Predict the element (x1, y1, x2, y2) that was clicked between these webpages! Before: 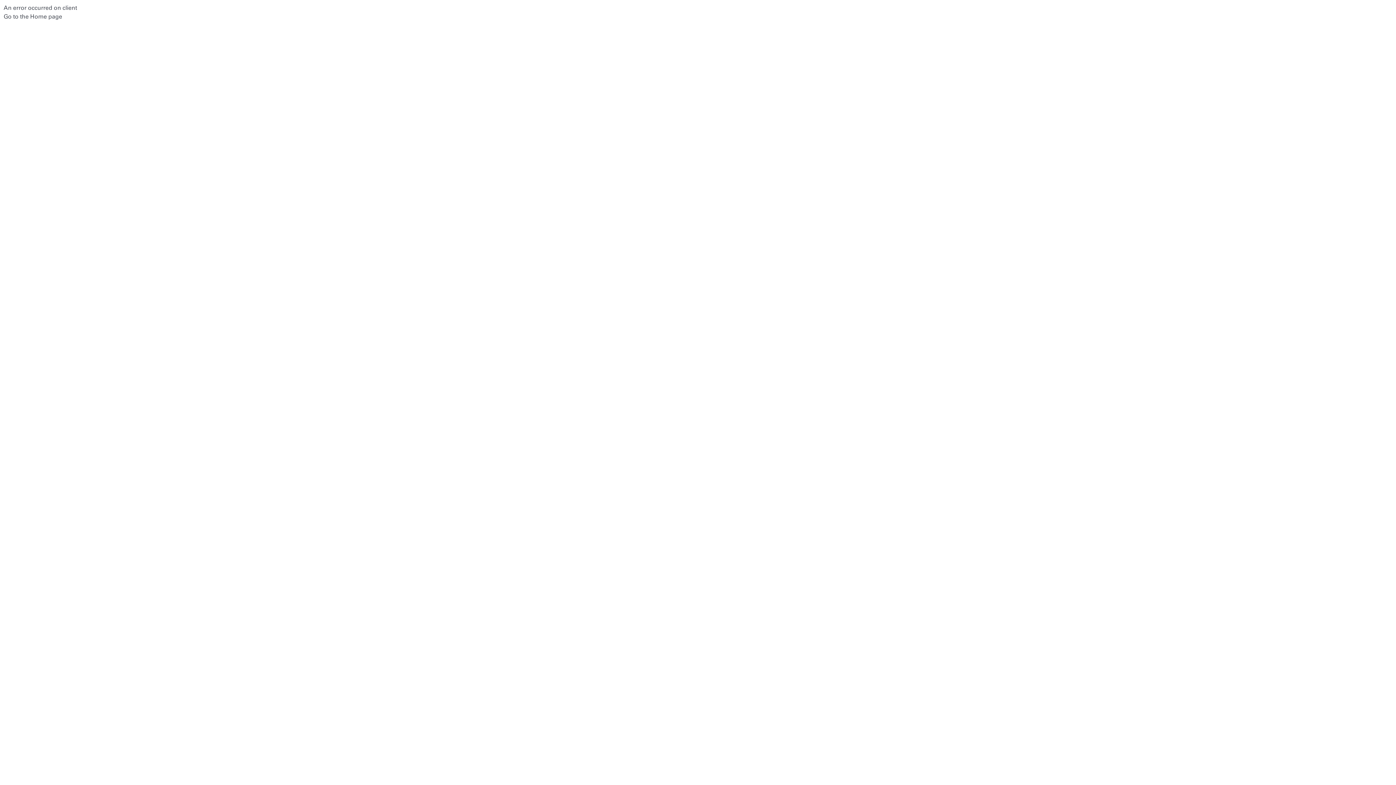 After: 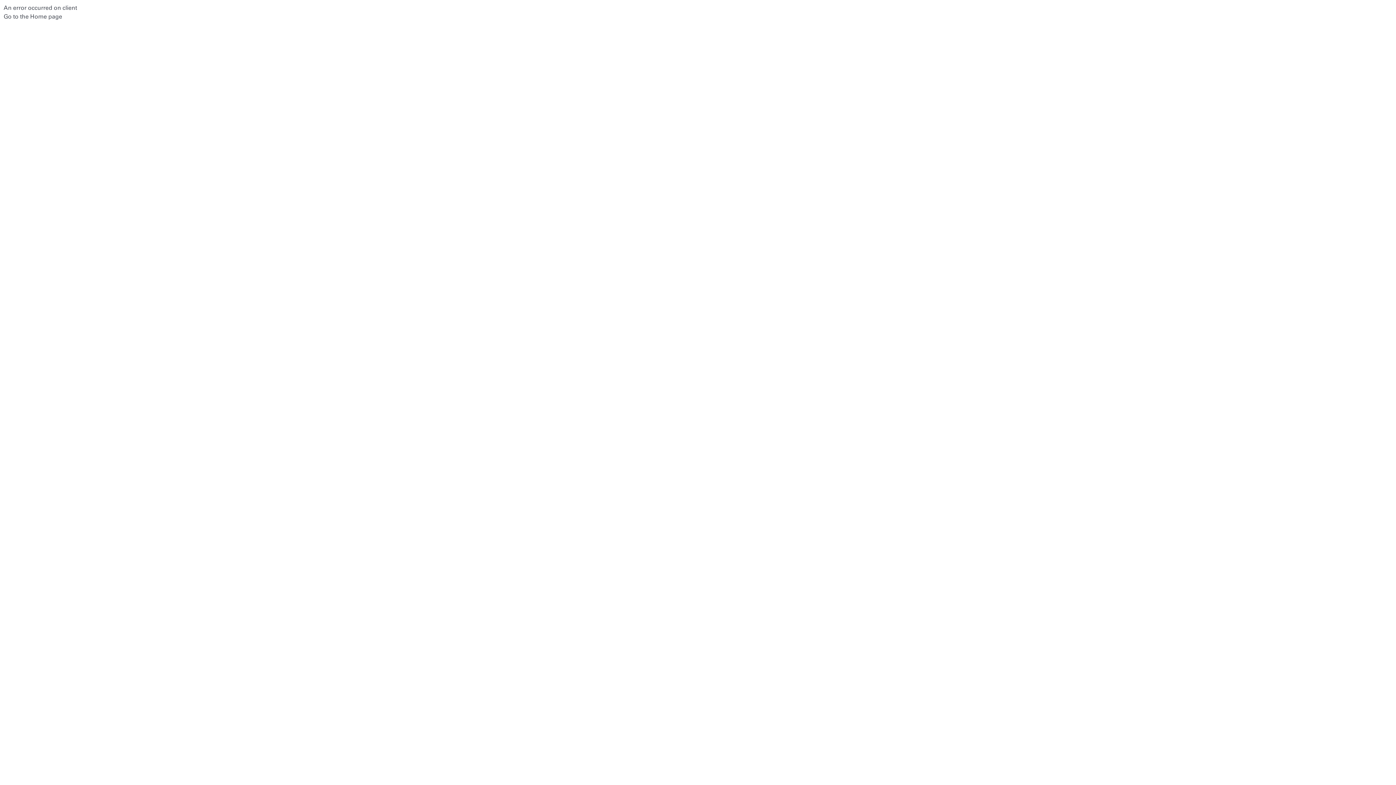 Action: bbox: (3, 13, 62, 20) label: Go to the Home page